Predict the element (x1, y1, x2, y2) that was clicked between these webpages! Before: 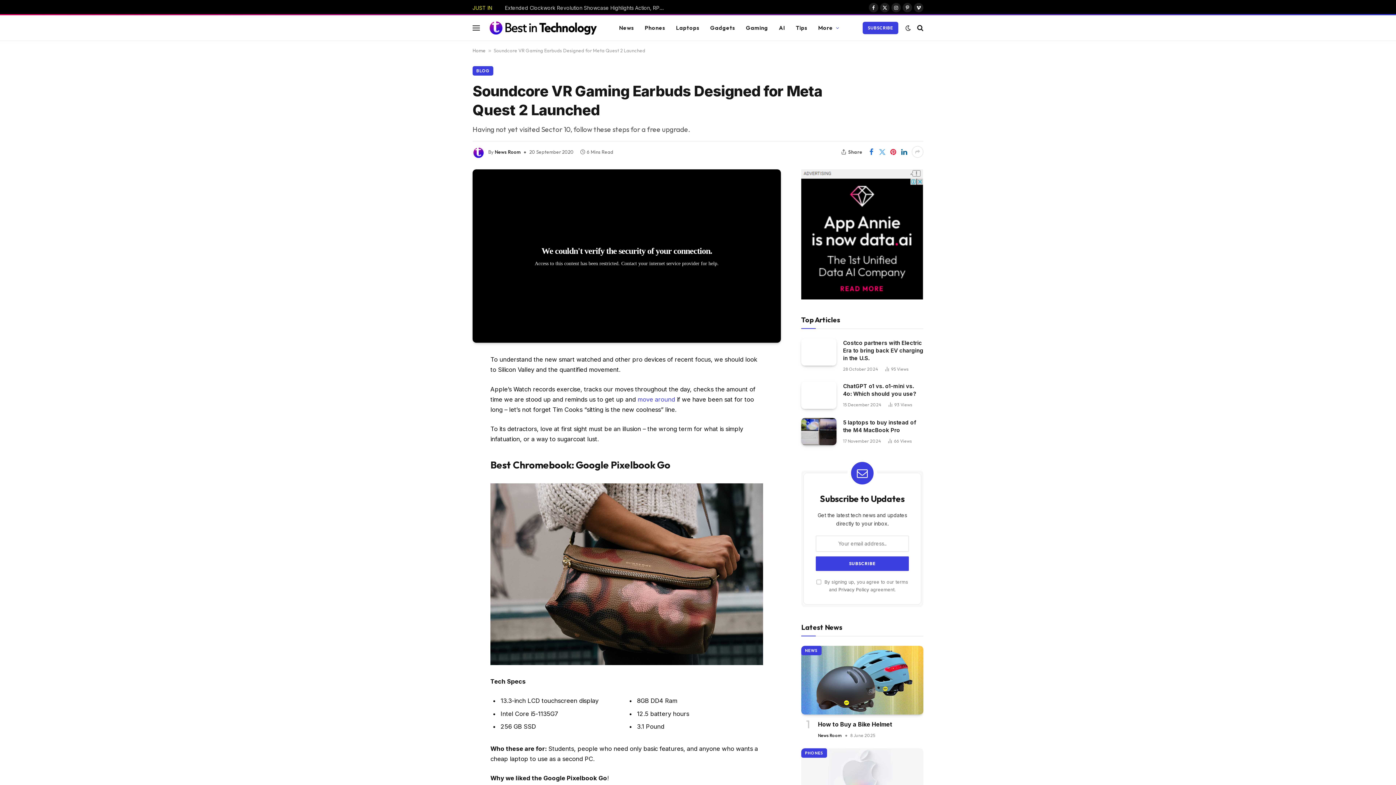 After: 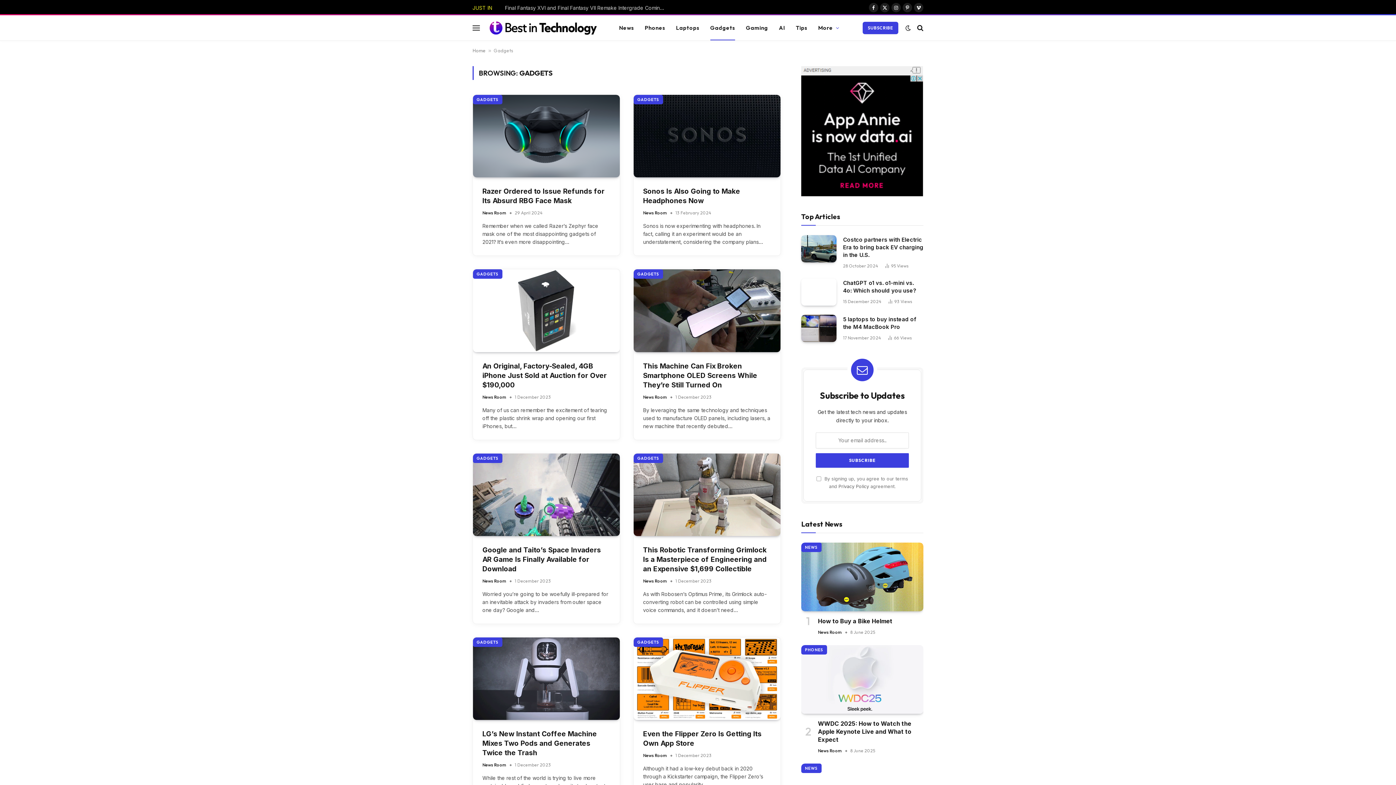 Action: label: Gadgets bbox: (704, 15, 740, 40)